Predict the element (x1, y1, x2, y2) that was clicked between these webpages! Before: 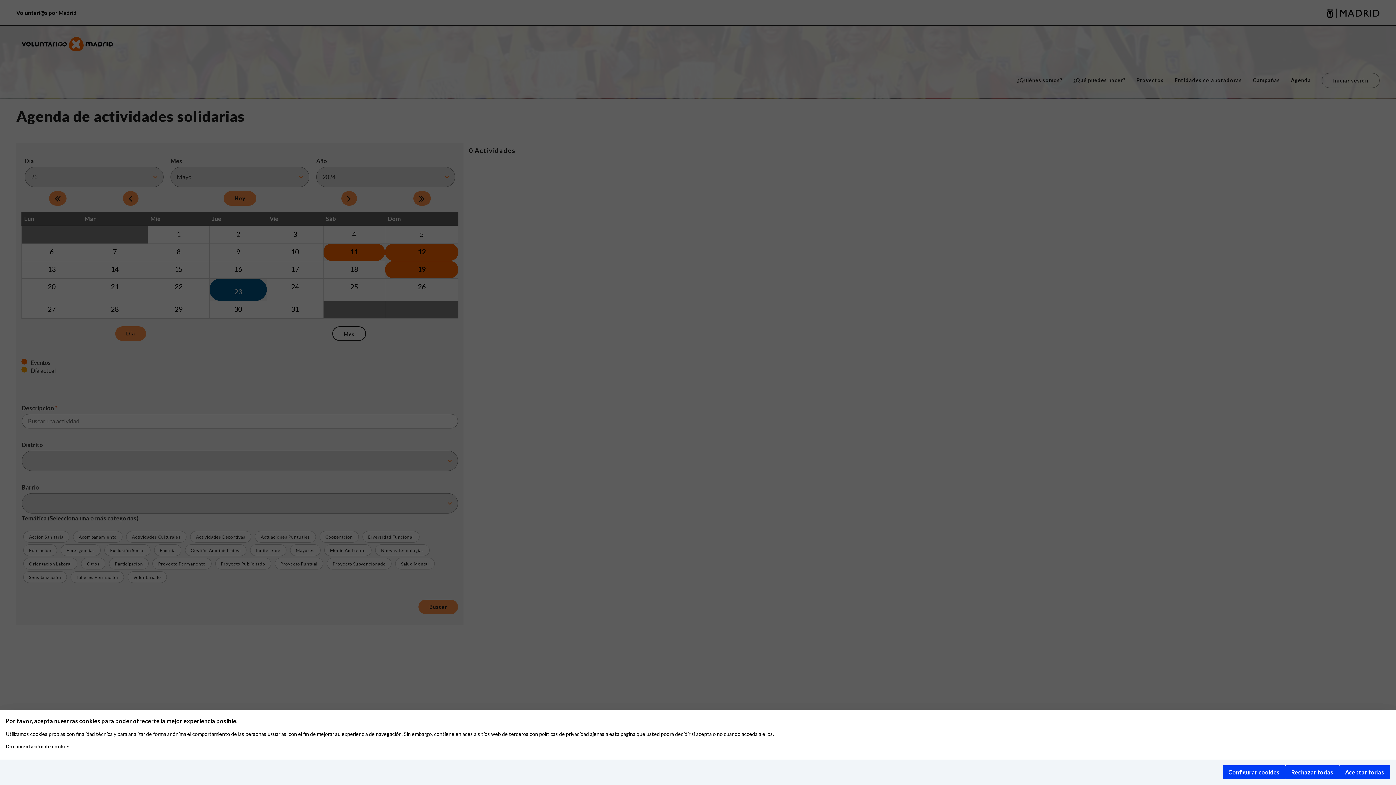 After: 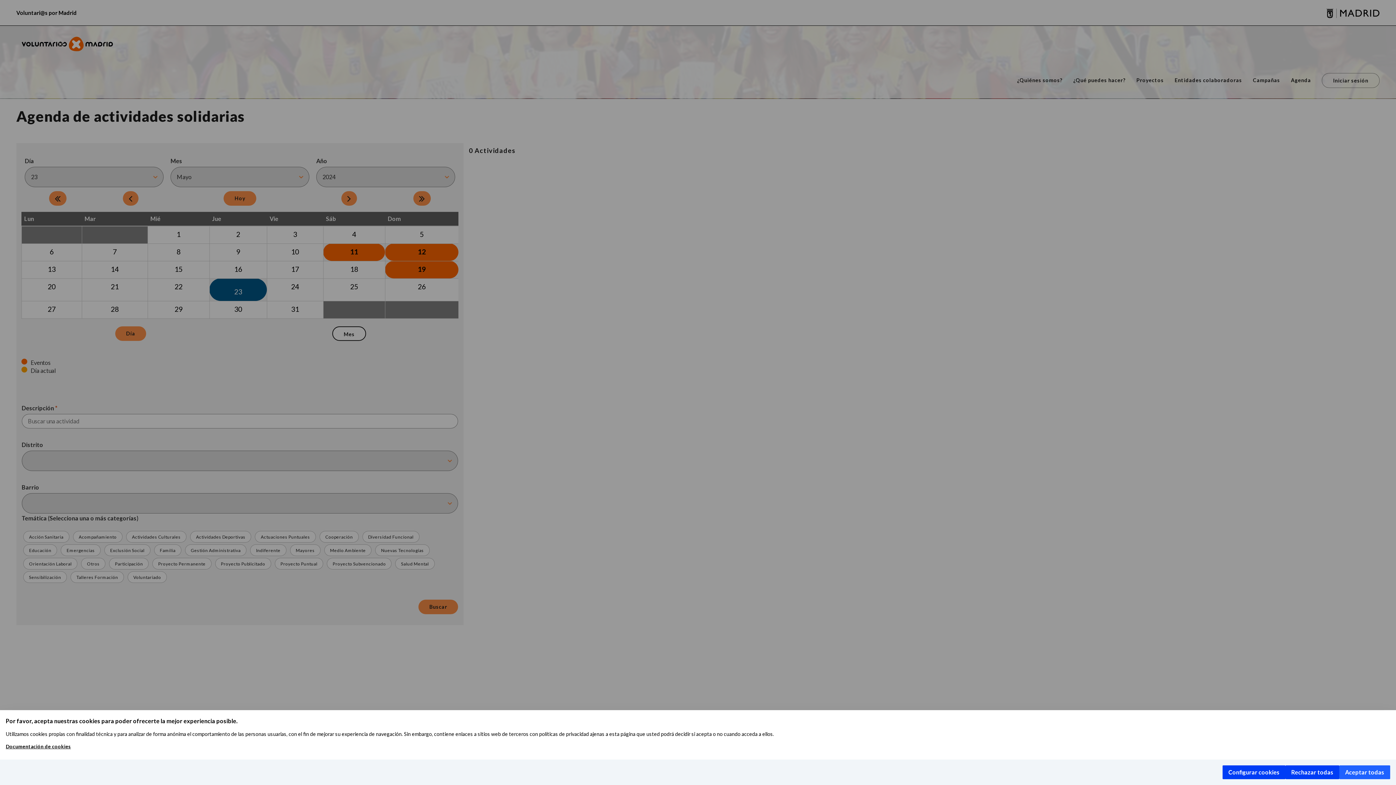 Action: label: Aceptar todas bbox: (1339, 765, 1390, 779)